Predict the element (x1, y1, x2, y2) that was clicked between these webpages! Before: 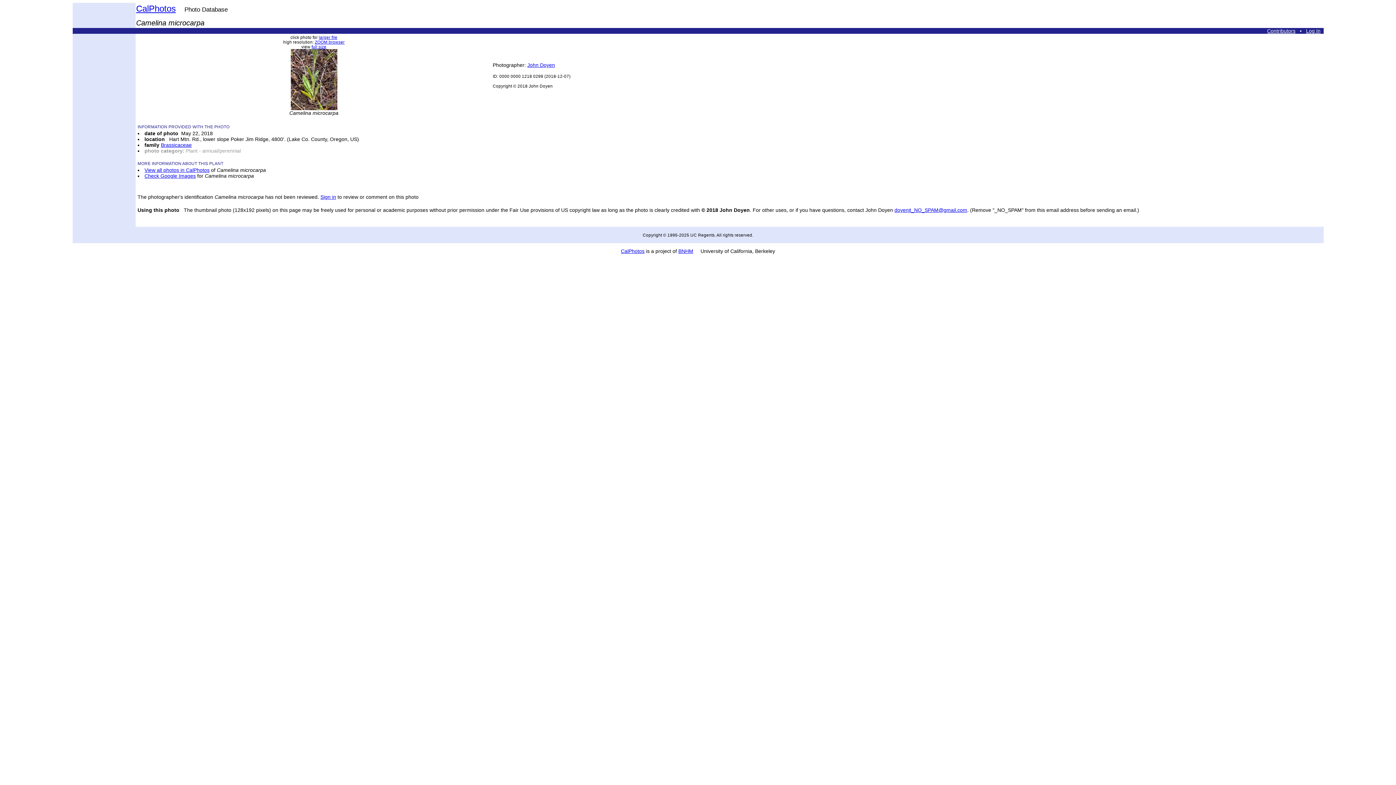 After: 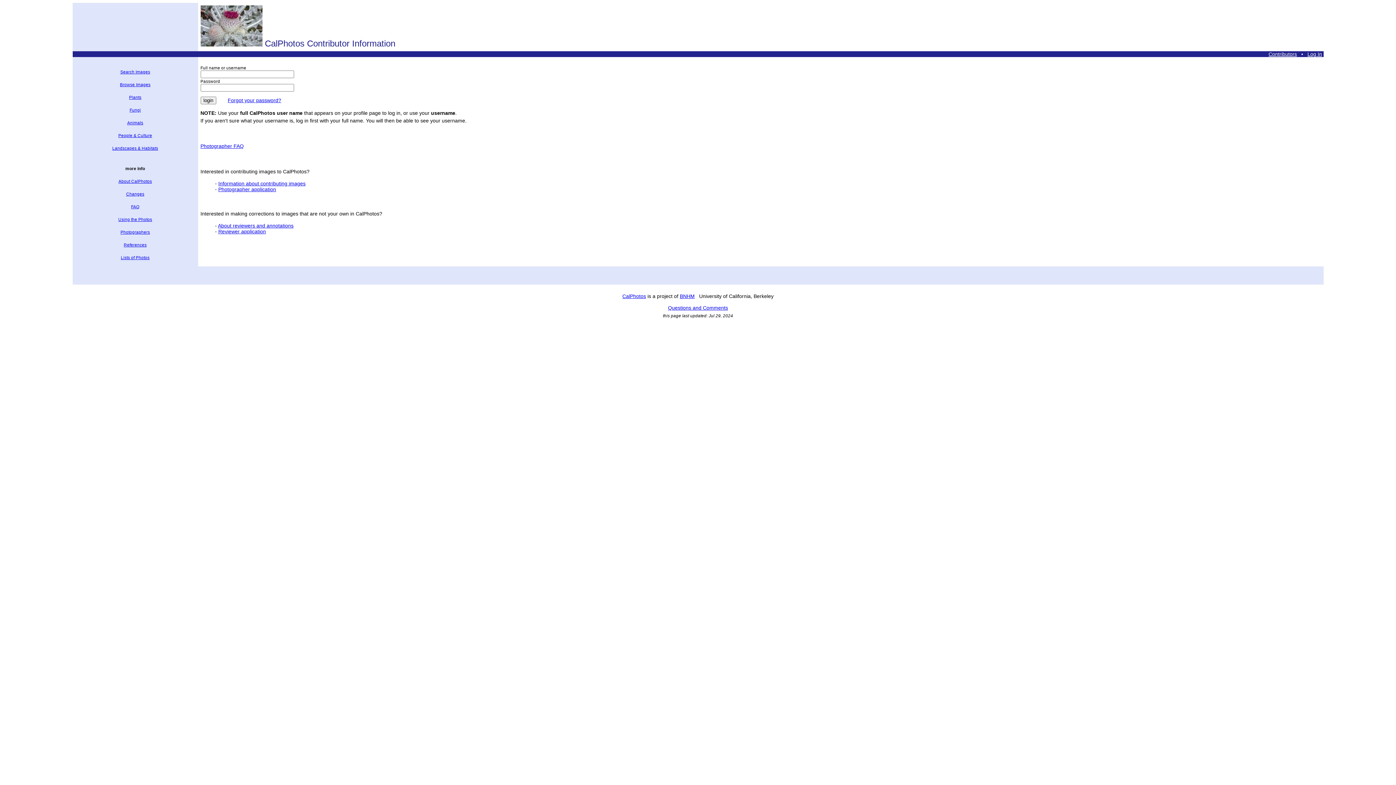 Action: bbox: (1306, 28, 1320, 33) label: Log In